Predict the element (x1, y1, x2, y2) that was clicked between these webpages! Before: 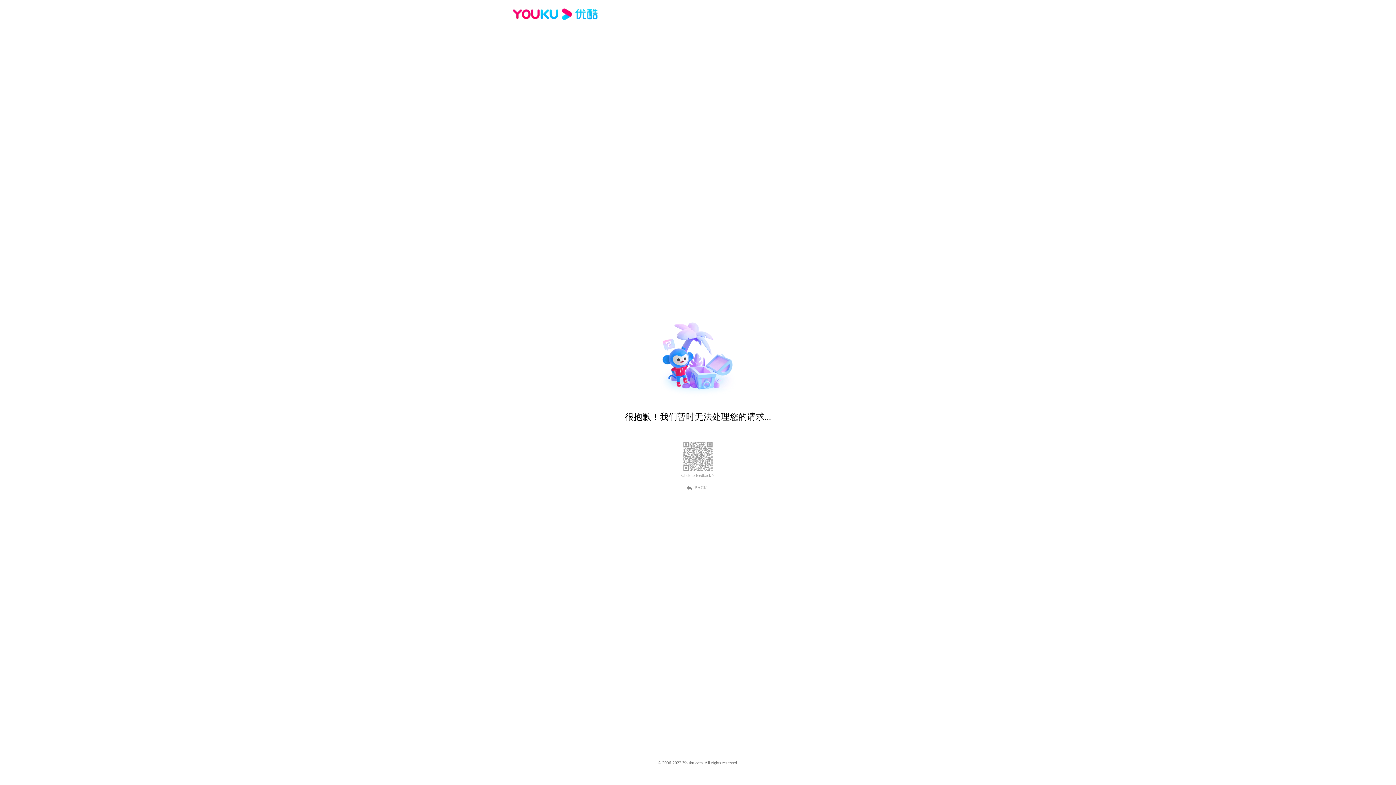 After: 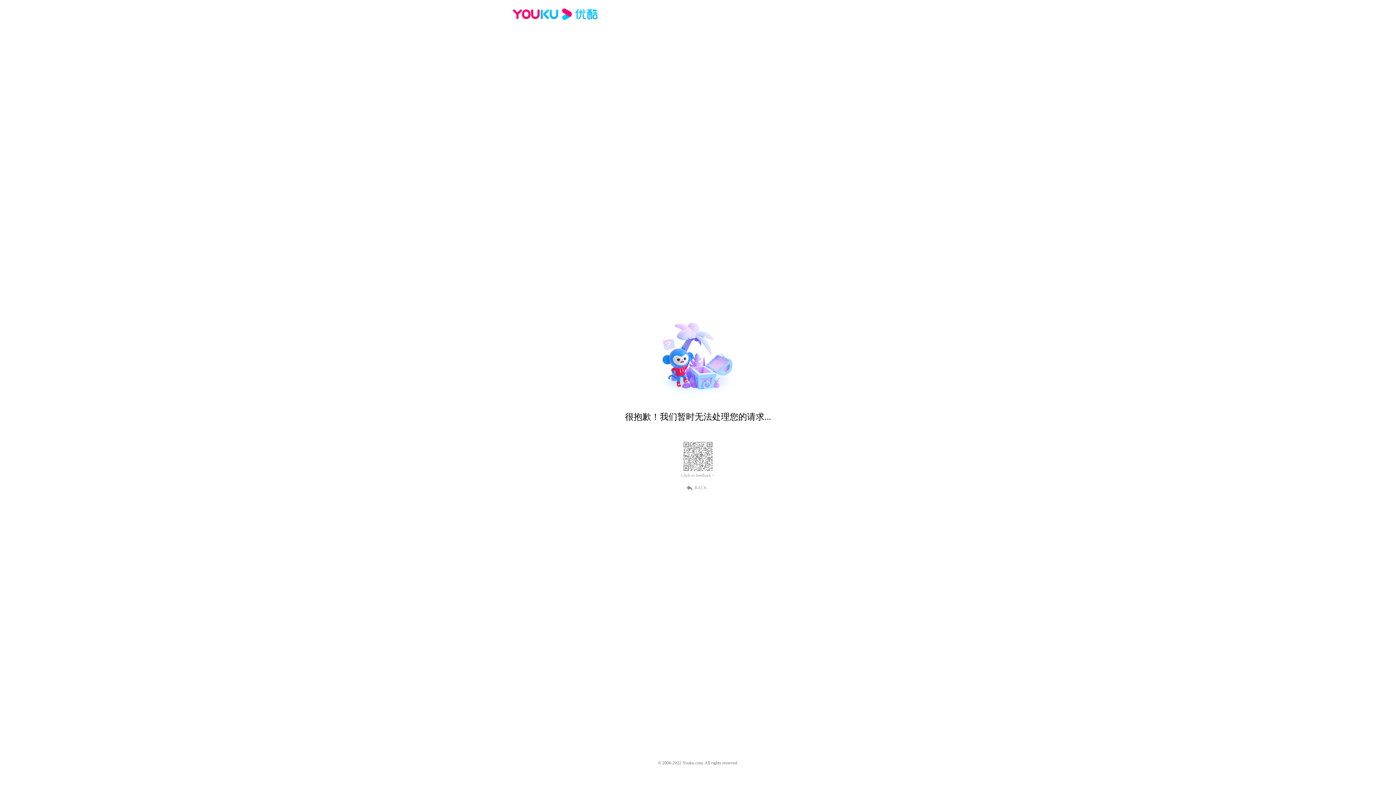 Action: bbox: (681, 473, 714, 478) label: Click to feedback >